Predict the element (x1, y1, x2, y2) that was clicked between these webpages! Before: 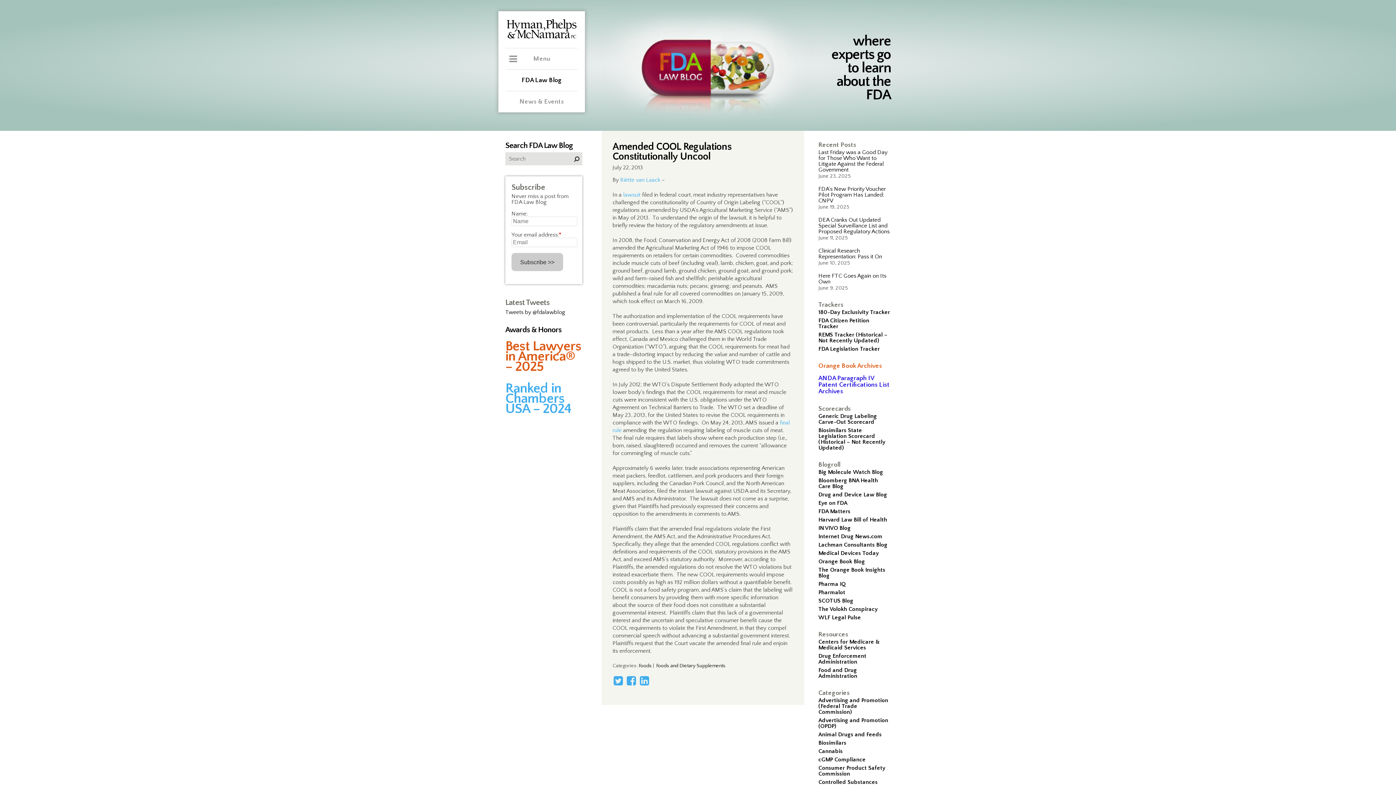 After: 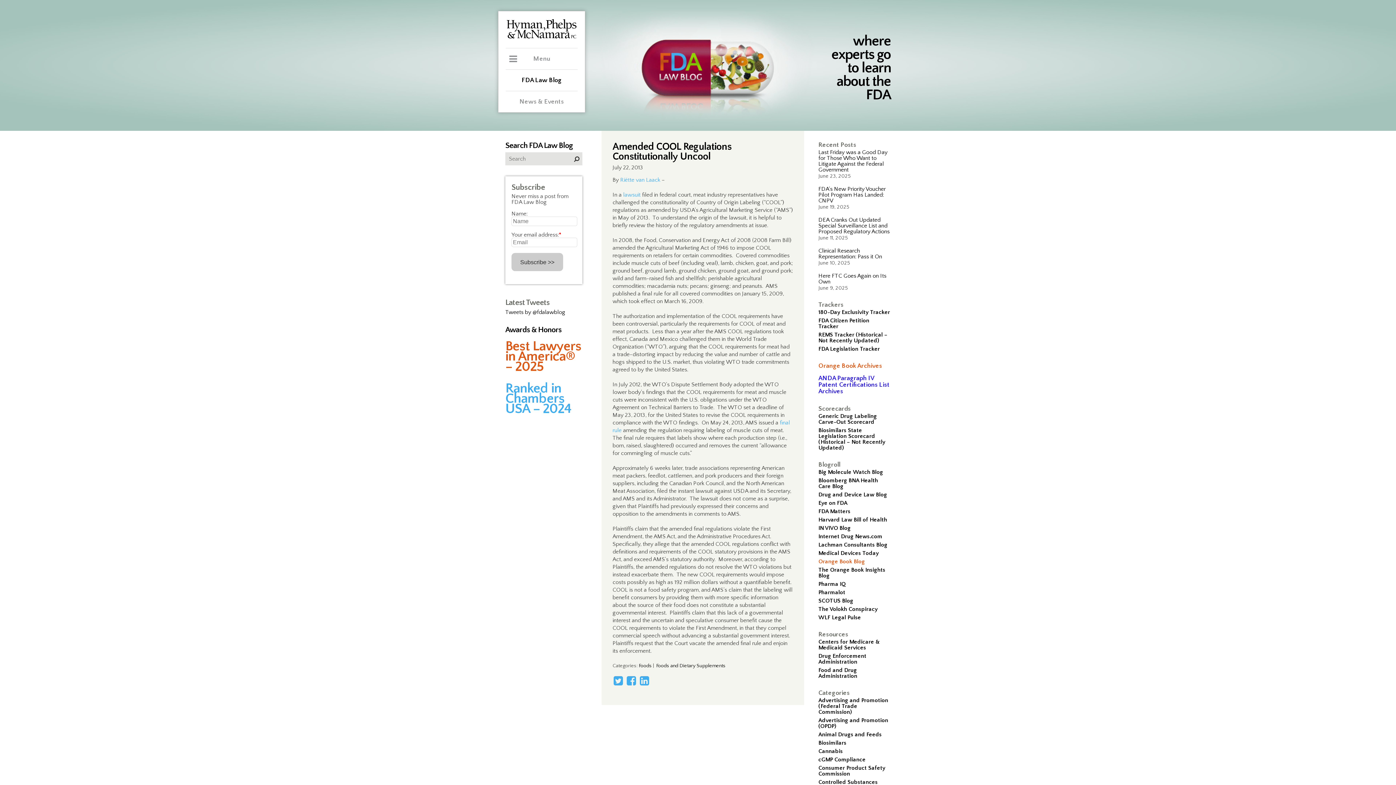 Action: bbox: (818, 558, 865, 565) label: Orange Book Blog